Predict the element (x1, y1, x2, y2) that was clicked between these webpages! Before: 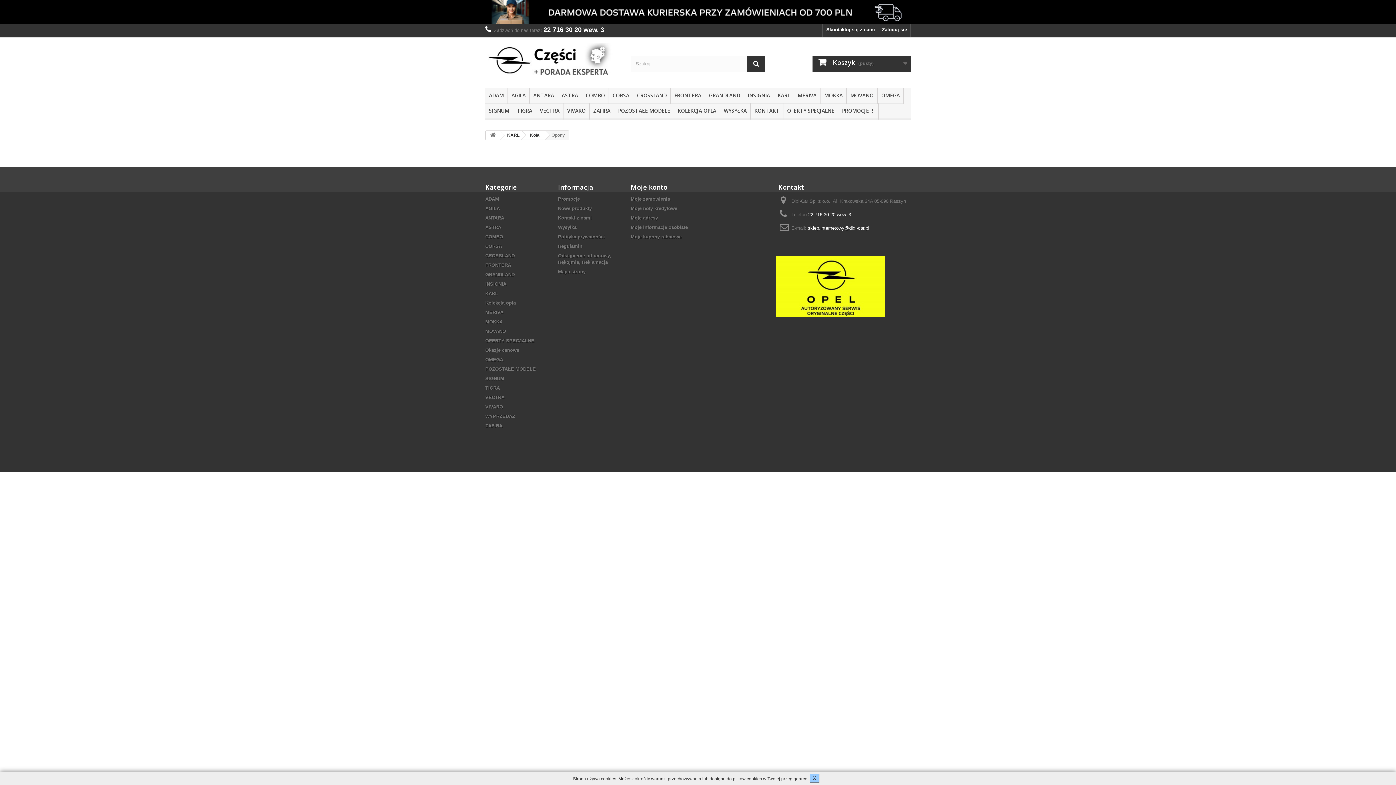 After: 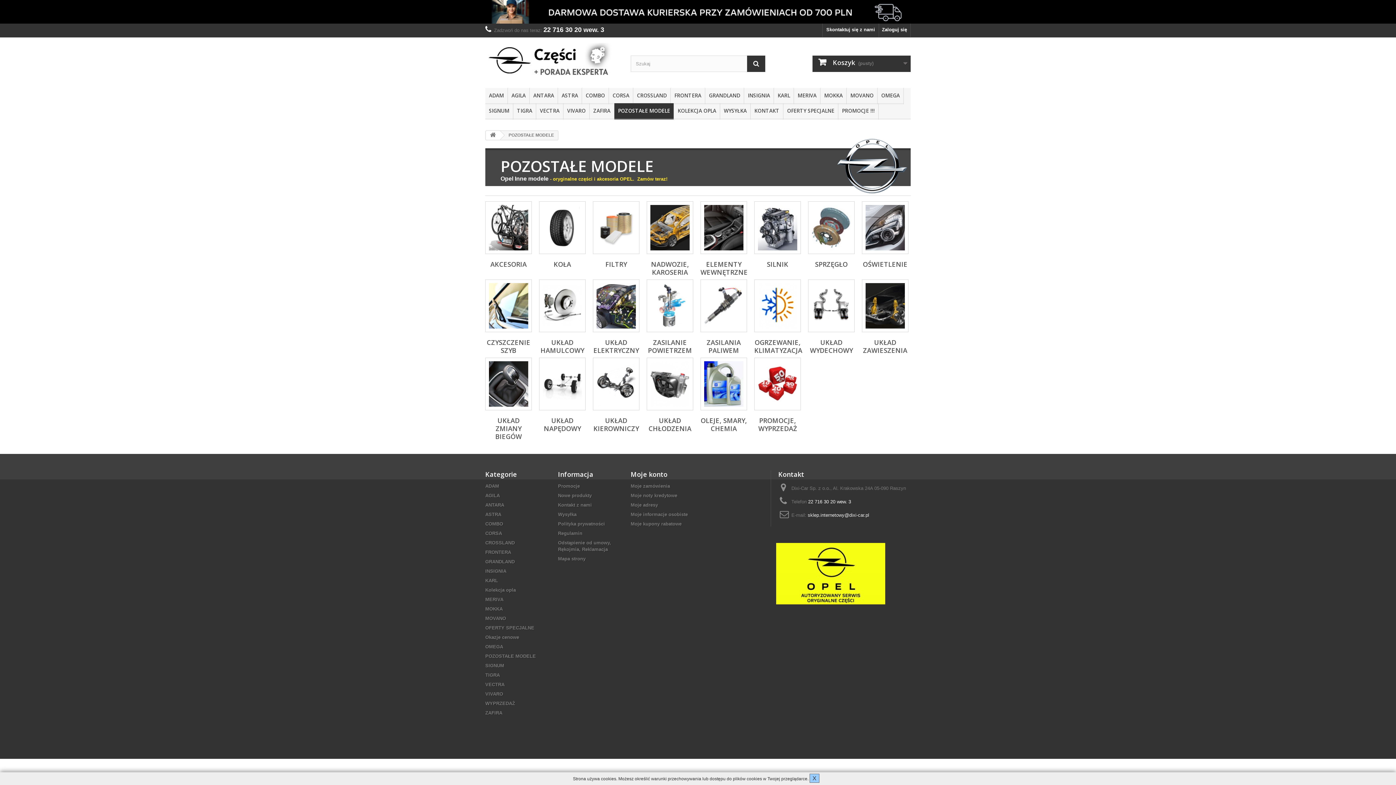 Action: label: POZOSTAŁE MODELE bbox: (614, 103, 673, 119)